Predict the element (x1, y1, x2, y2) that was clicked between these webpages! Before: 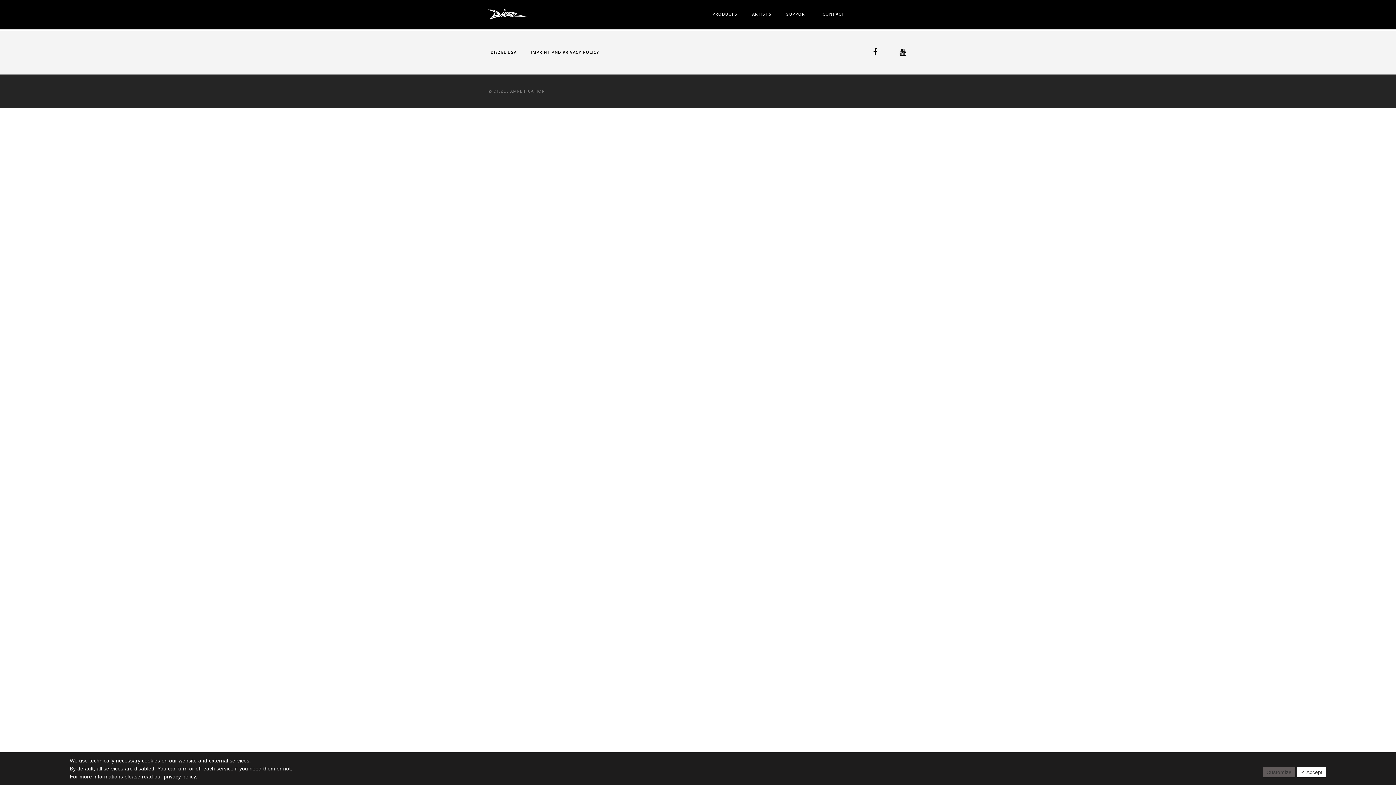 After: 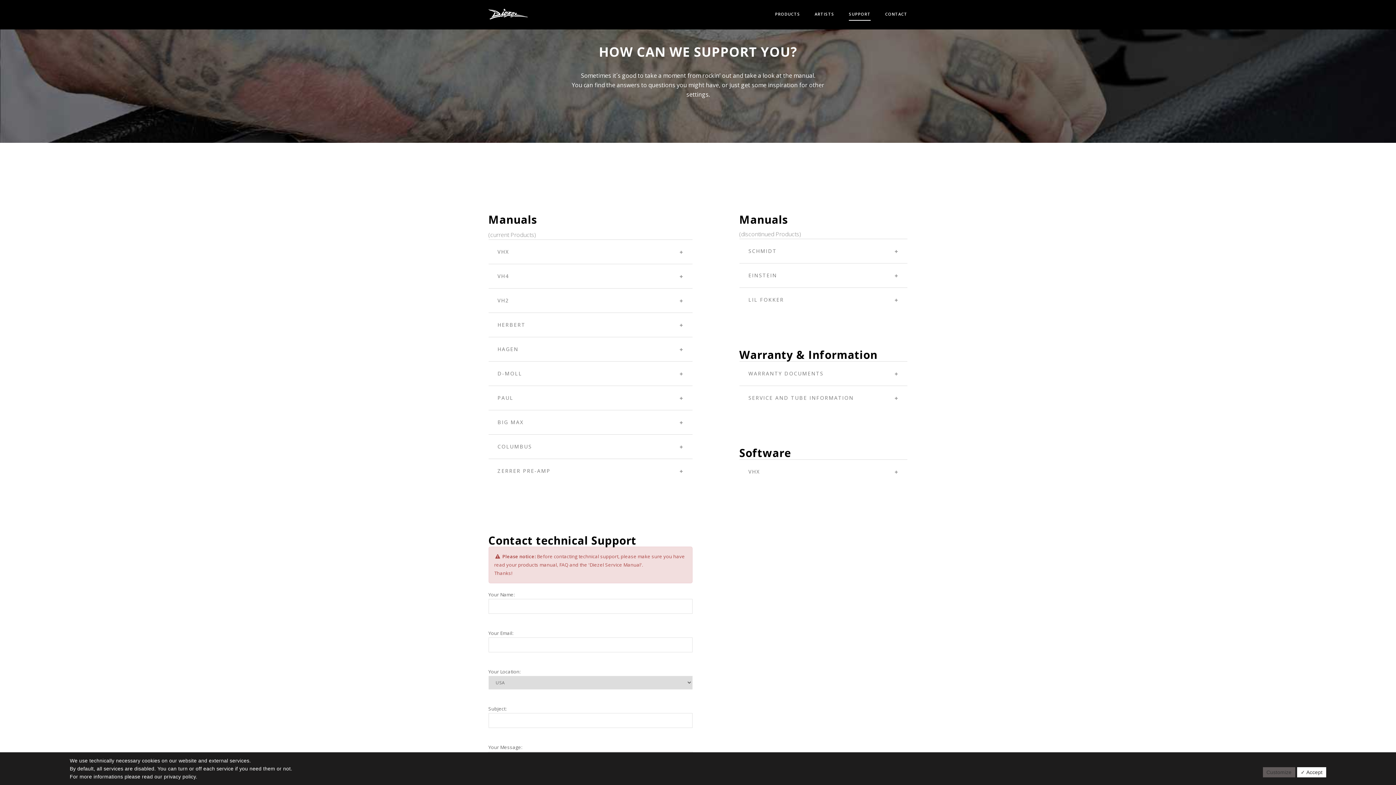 Action: bbox: (786, 8, 808, 20) label: SUPPORT